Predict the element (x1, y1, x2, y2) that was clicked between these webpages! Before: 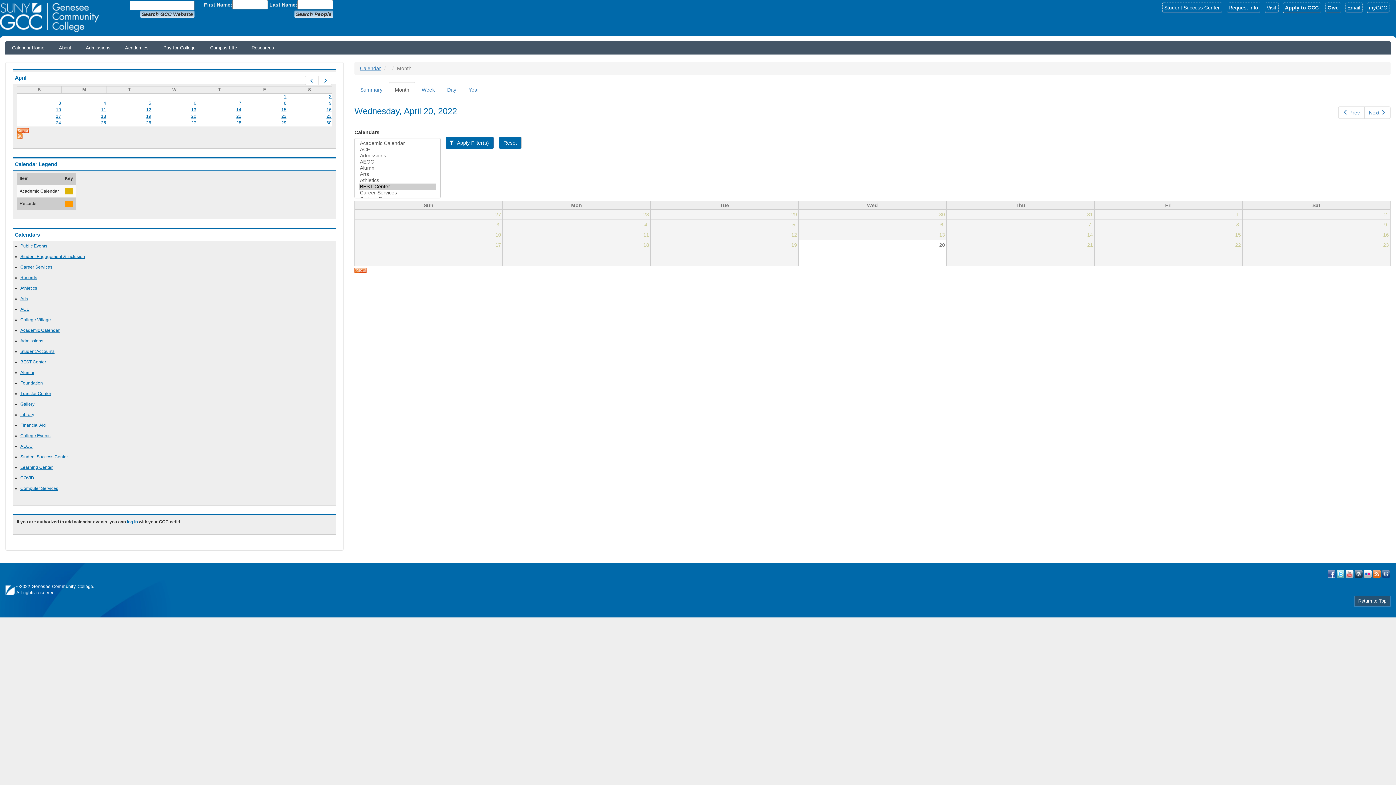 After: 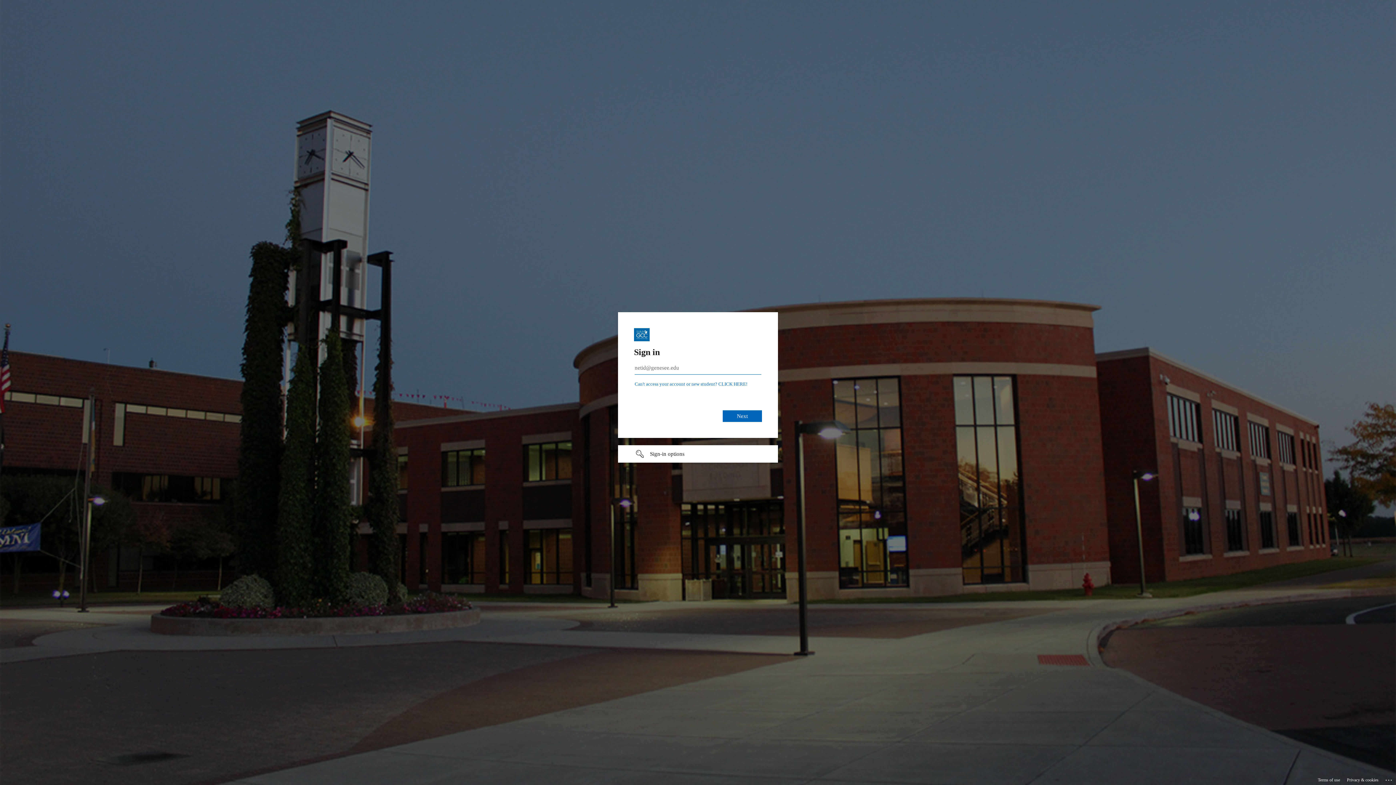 Action: bbox: (126, 519, 137, 525) label: log in